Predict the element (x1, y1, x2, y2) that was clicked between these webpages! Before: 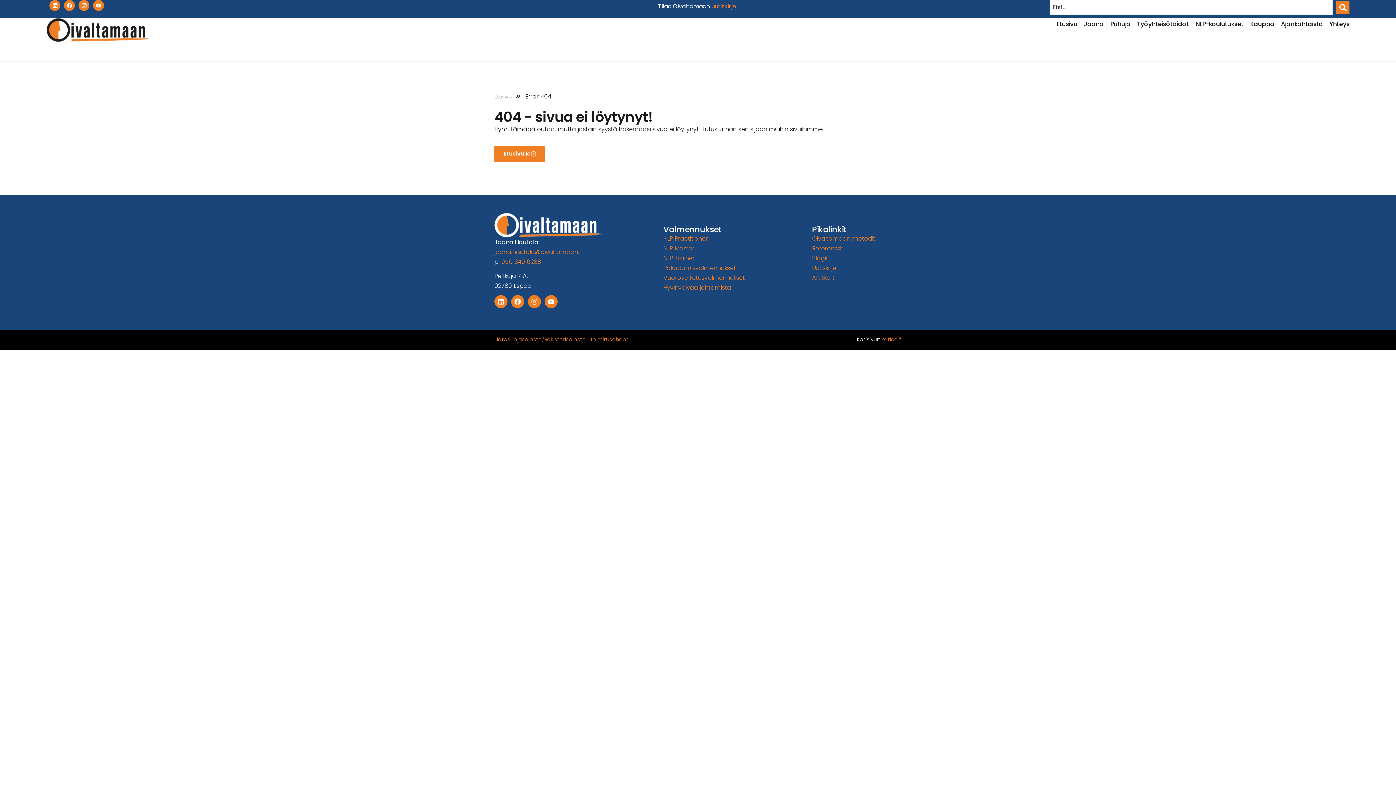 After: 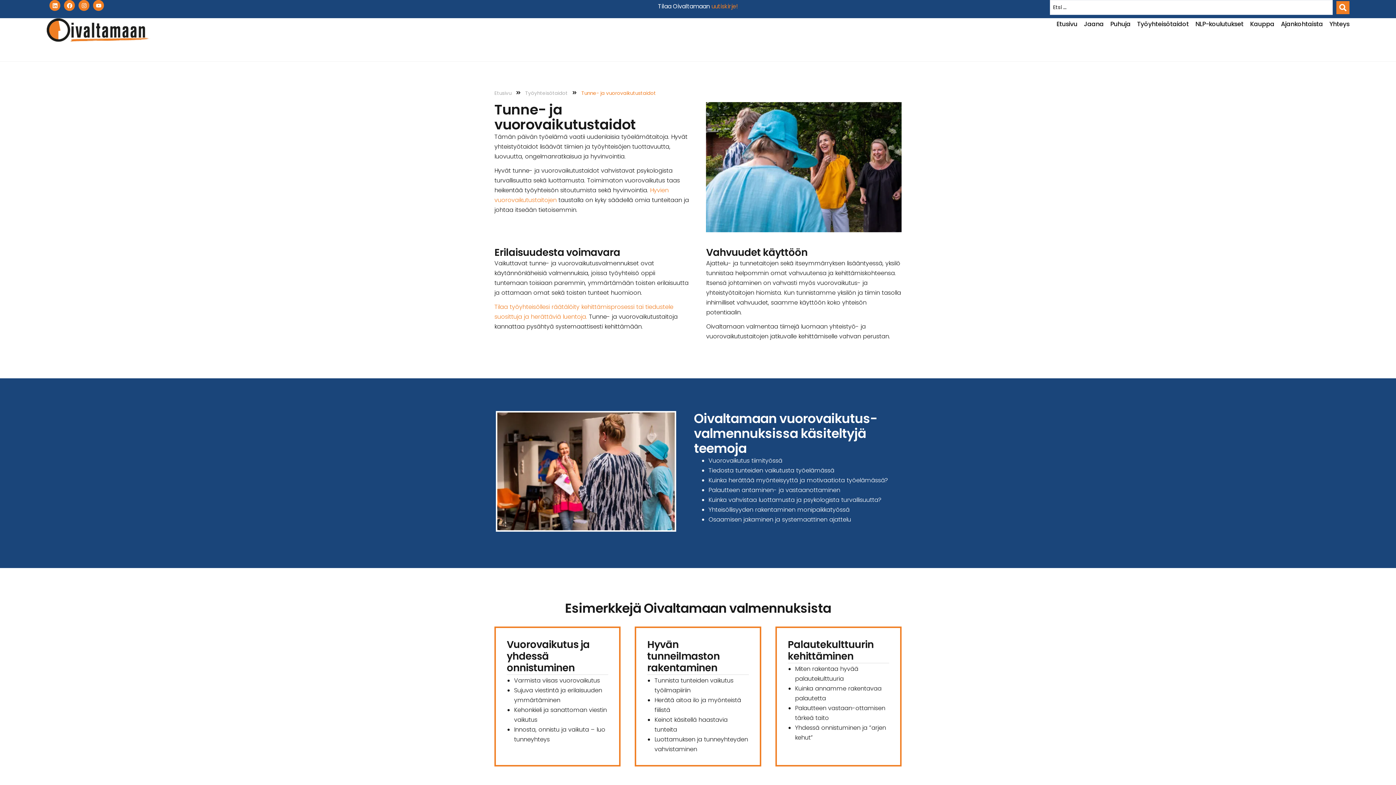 Action: label: Vuorovaikutusvalmennukset bbox: (663, 273, 745, 282)